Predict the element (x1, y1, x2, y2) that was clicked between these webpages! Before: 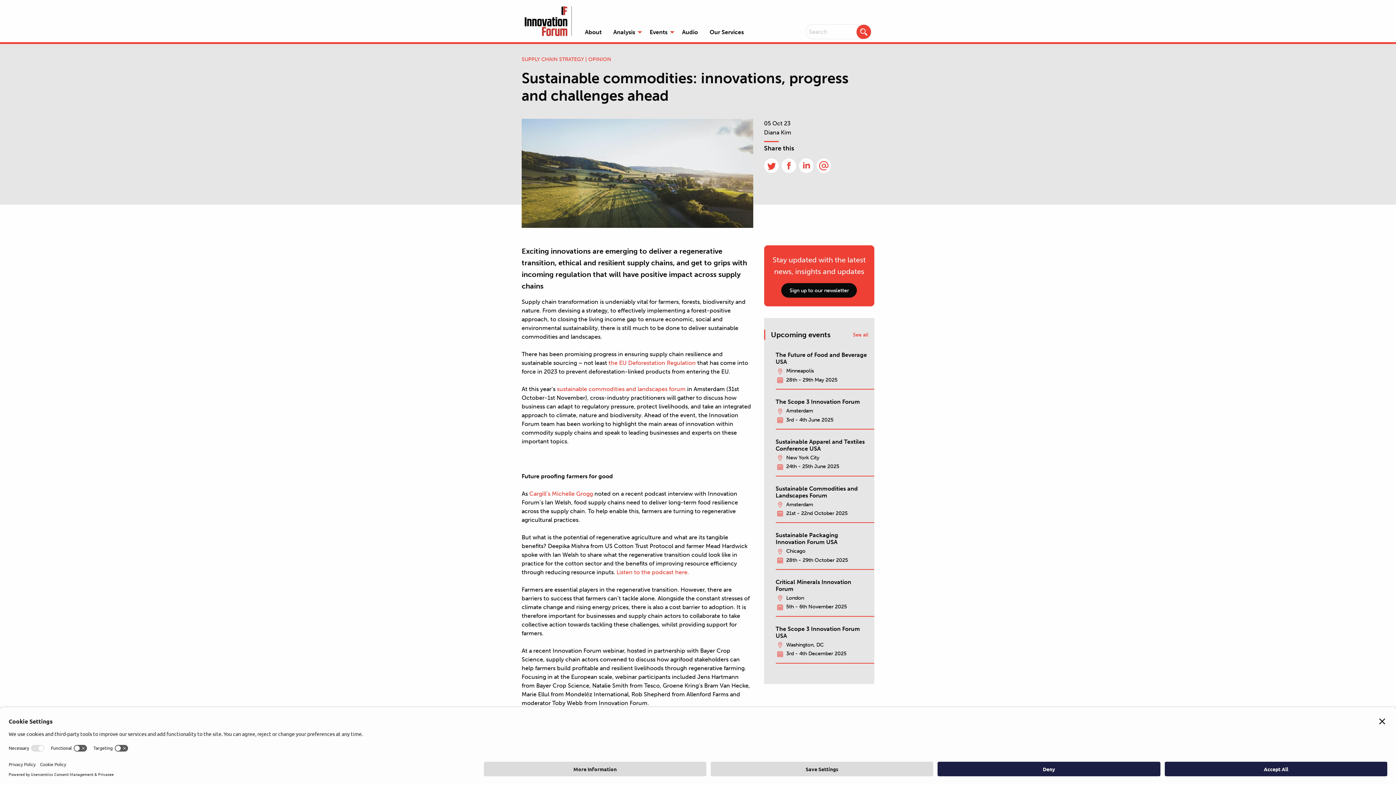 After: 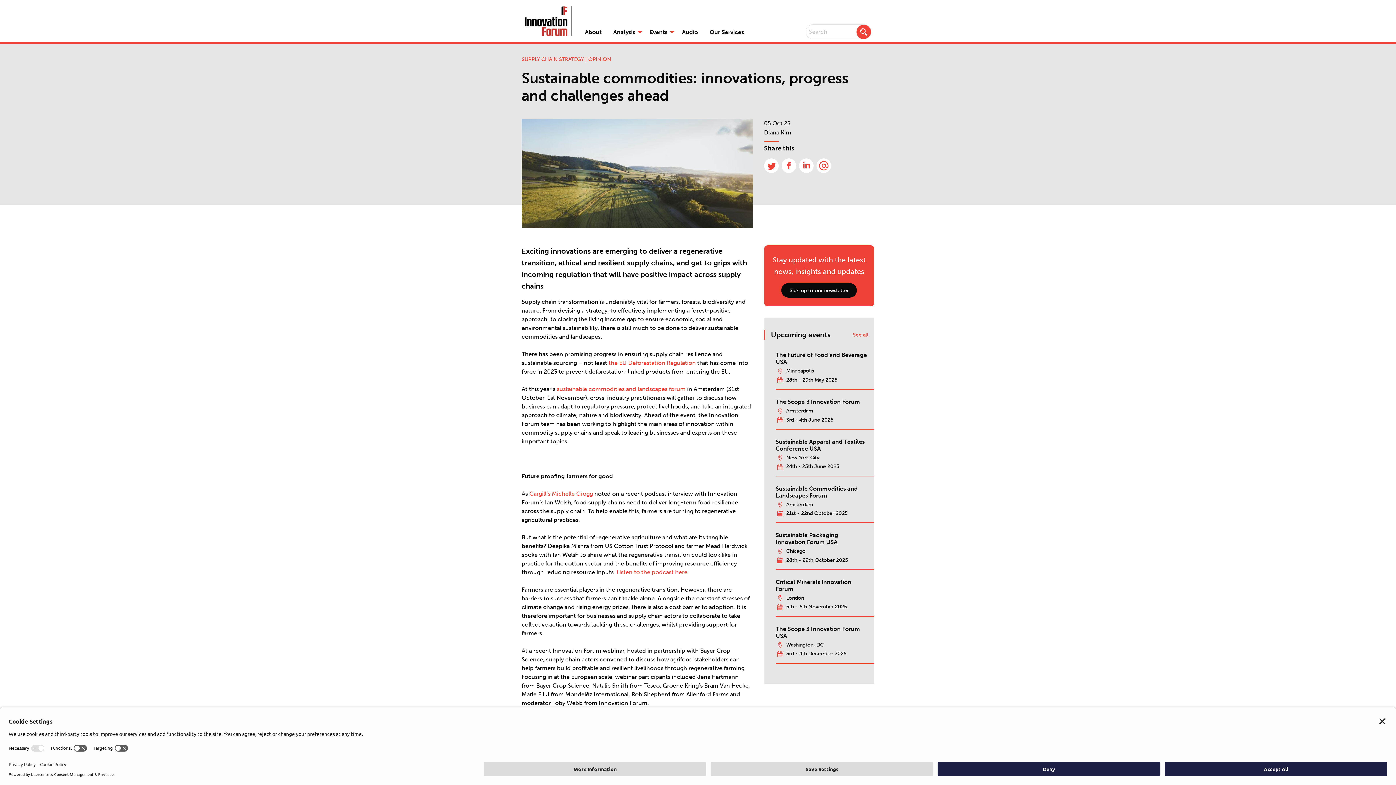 Action: bbox: (781, 158, 796, 173)